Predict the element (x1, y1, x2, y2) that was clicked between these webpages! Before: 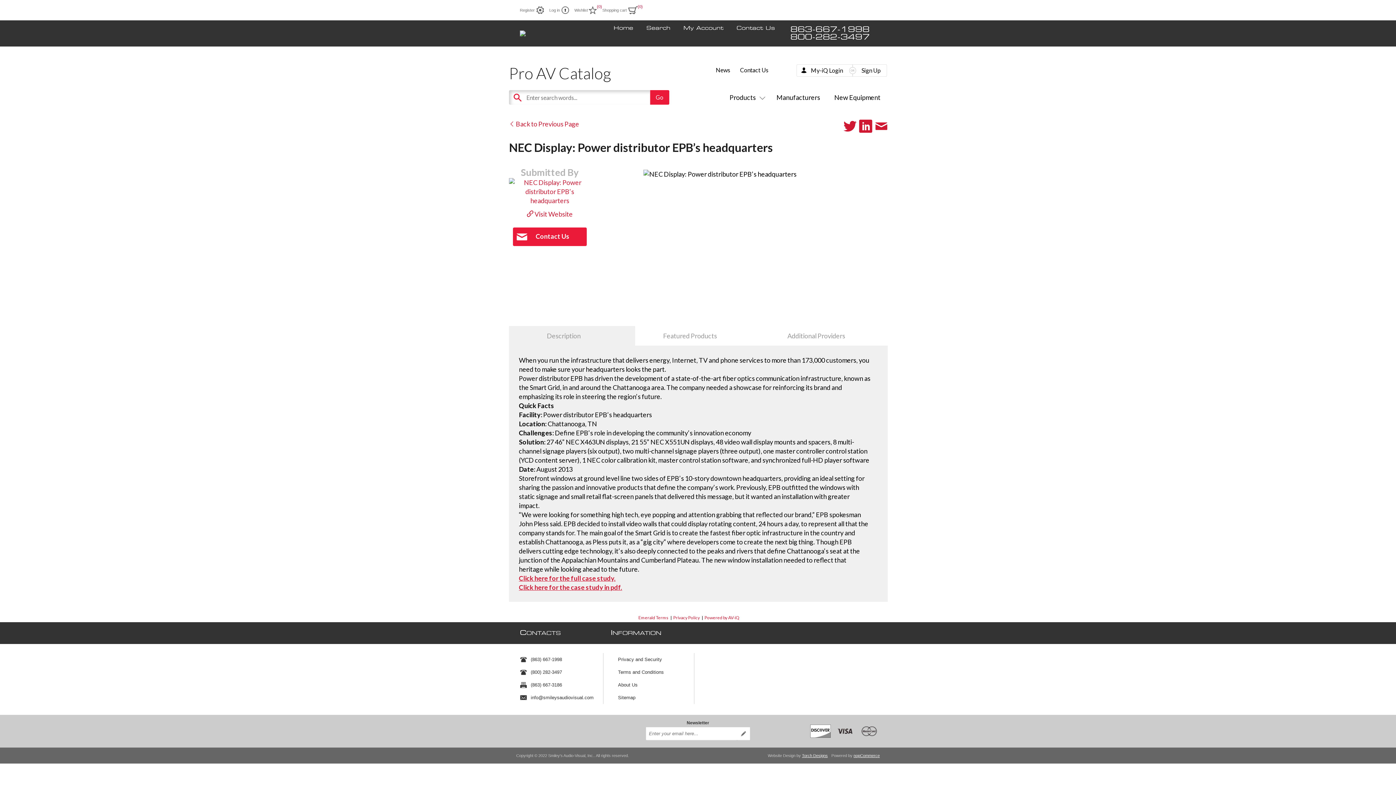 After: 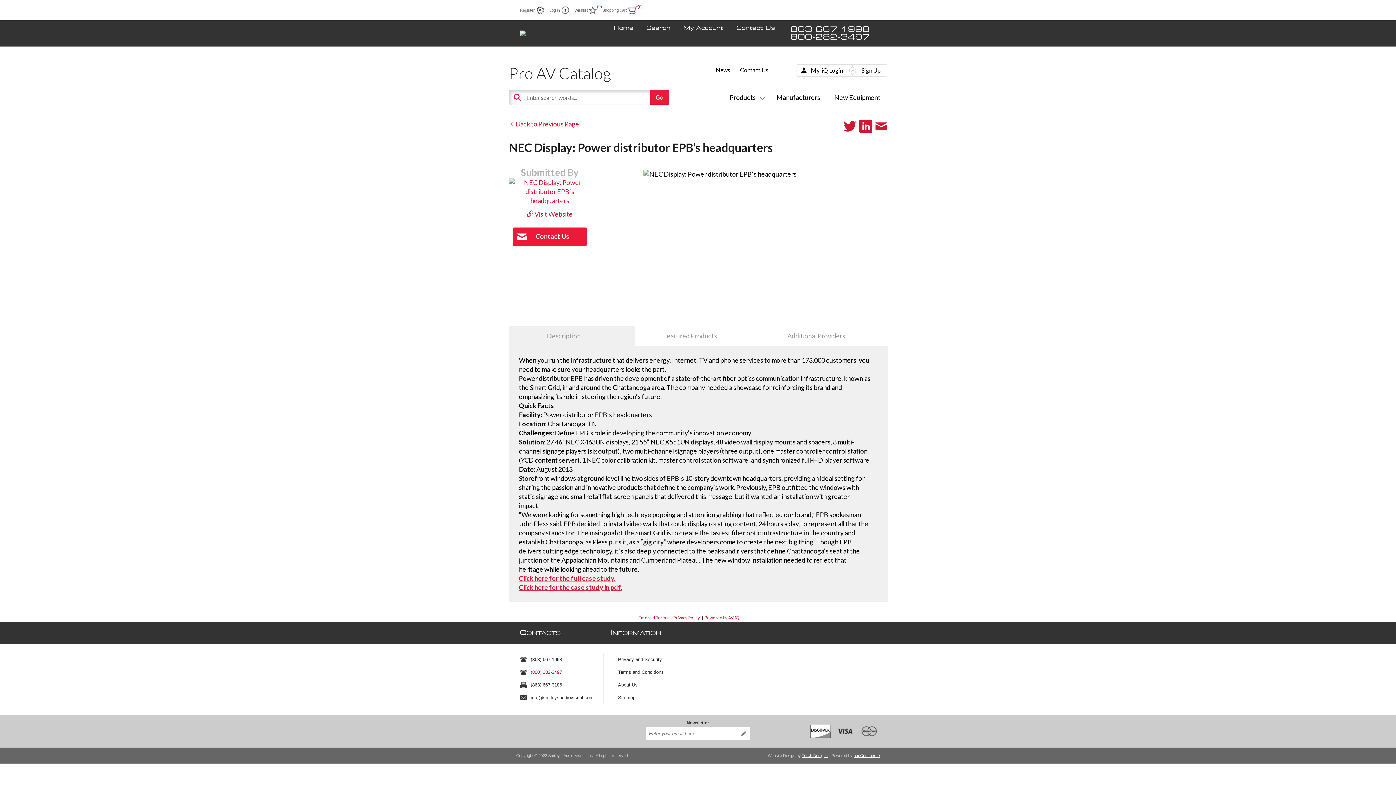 Action: bbox: (530, 669, 603, 675) label: (800) 282-3497